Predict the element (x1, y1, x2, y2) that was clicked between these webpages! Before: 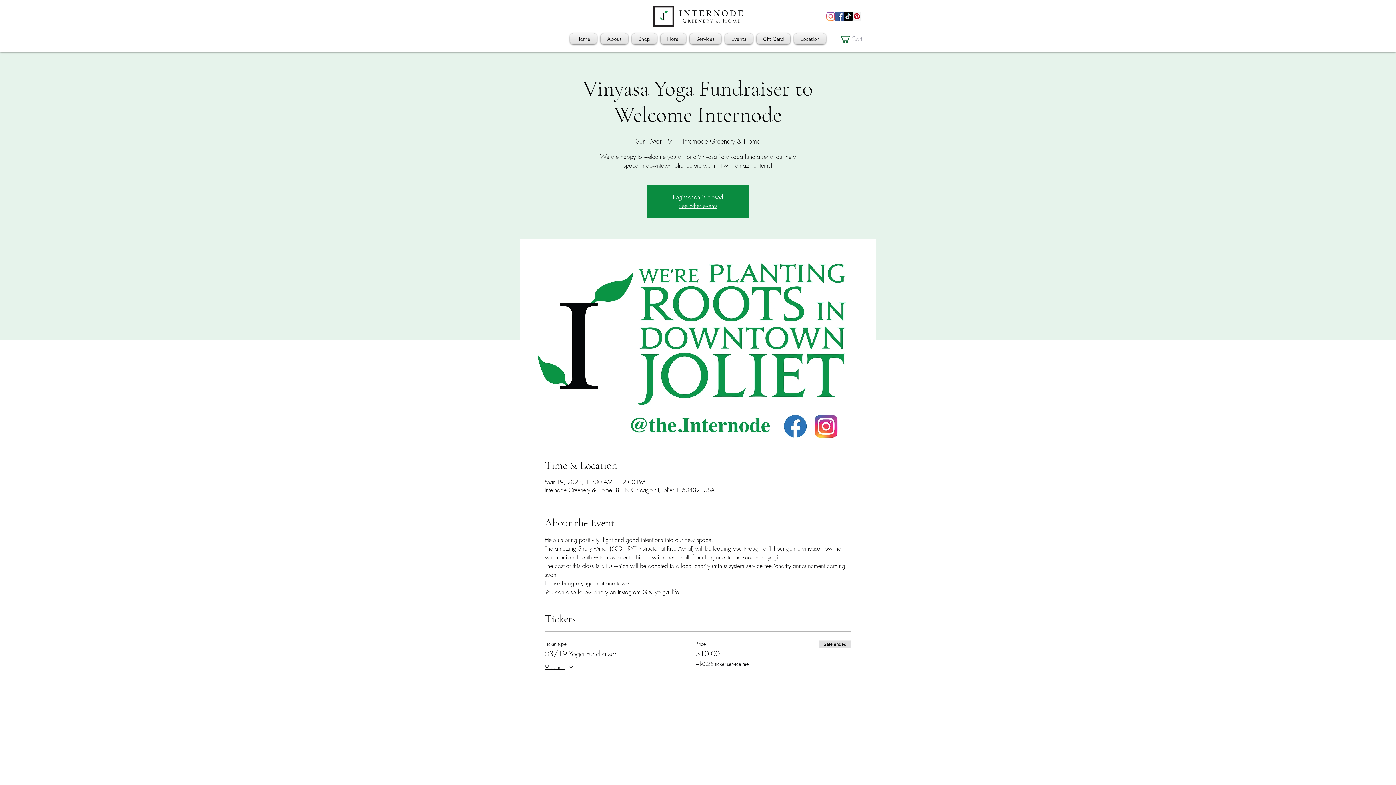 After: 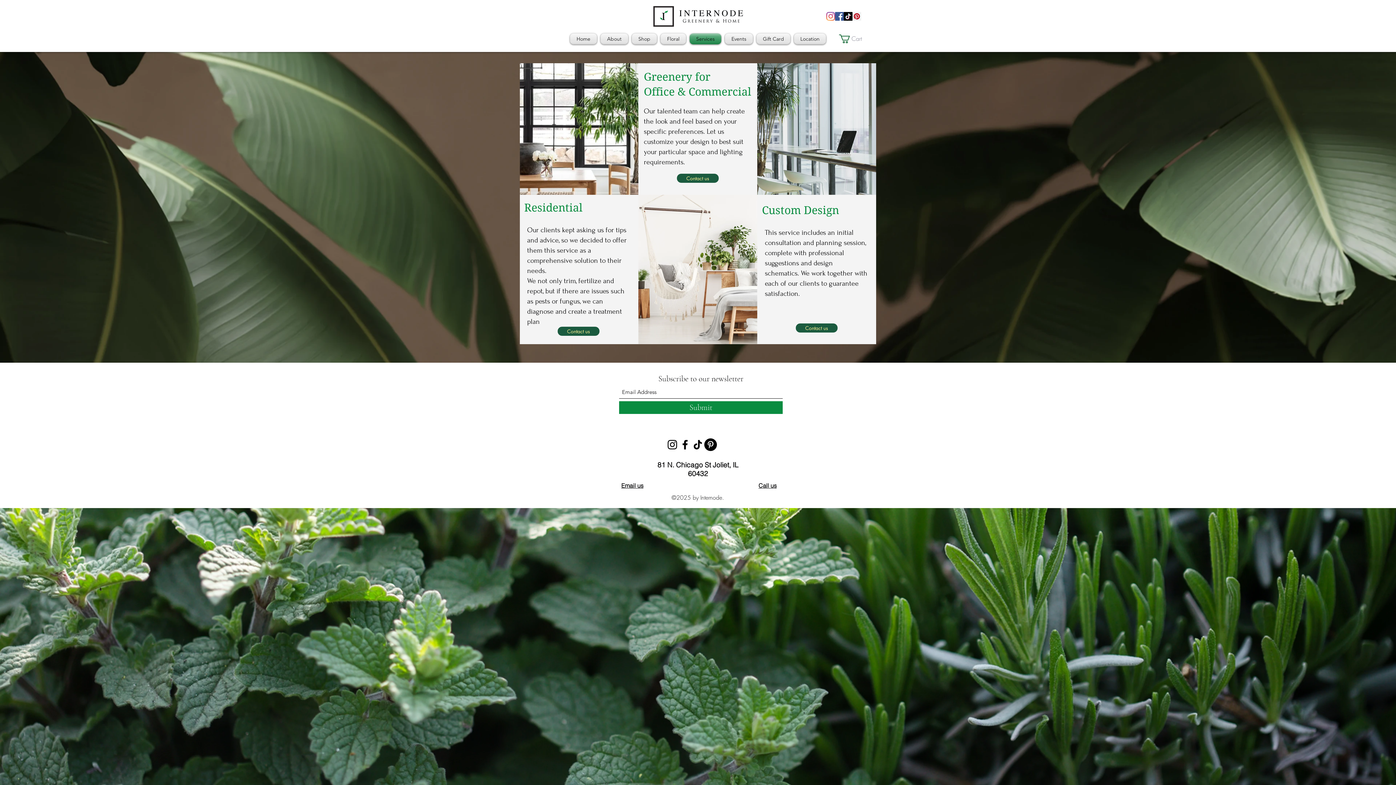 Action: label: Services bbox: (688, 33, 723, 44)